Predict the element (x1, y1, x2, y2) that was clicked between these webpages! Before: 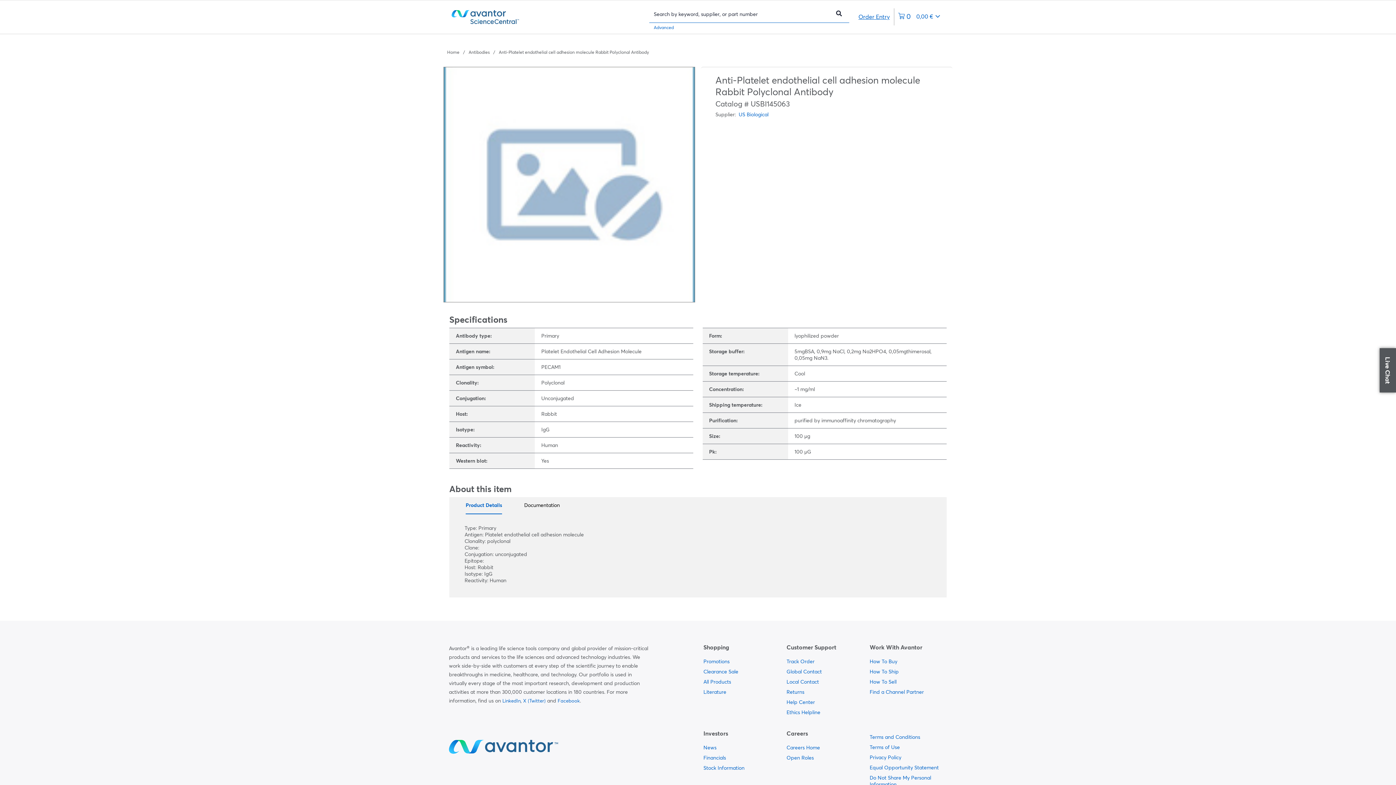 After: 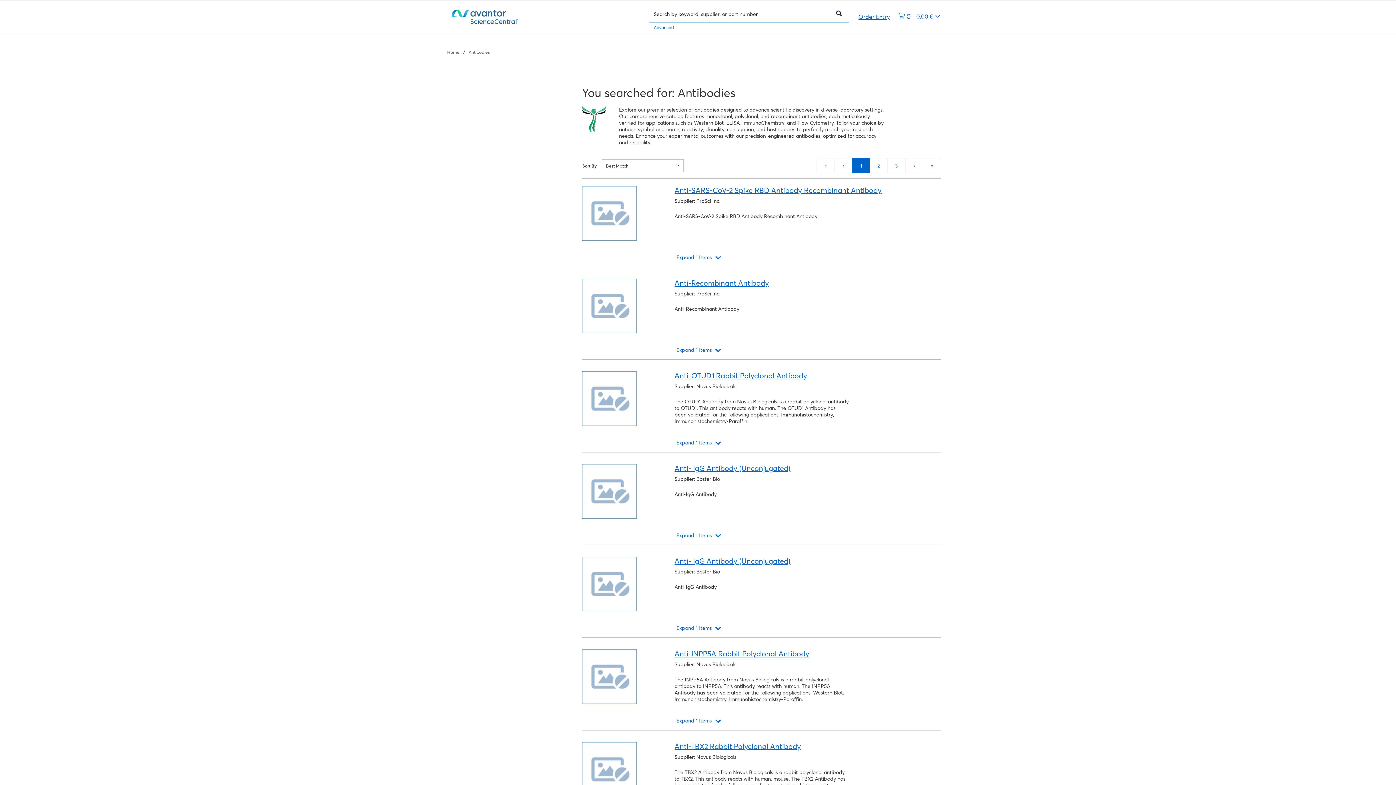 Action: bbox: (468, 49, 489, 54) label: Navigate to Antibodies